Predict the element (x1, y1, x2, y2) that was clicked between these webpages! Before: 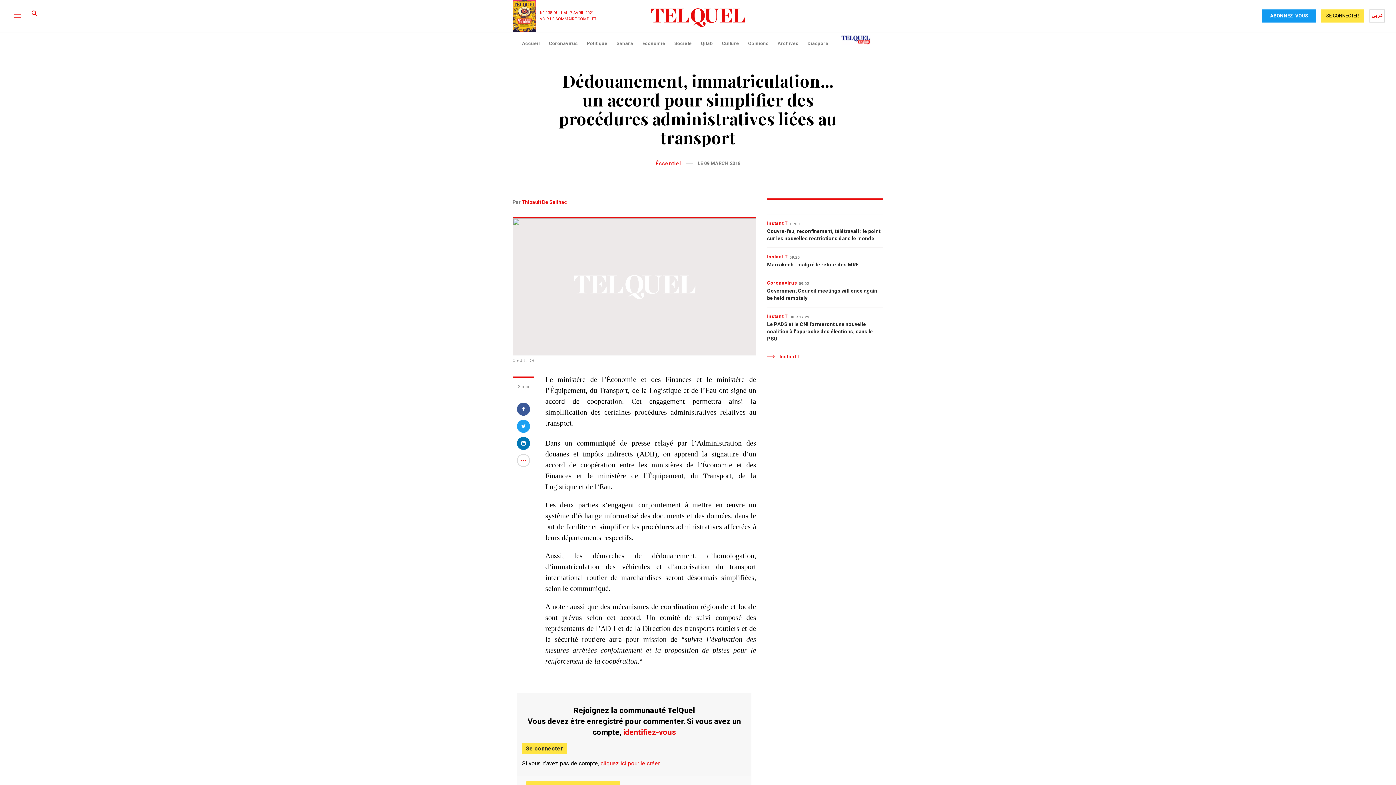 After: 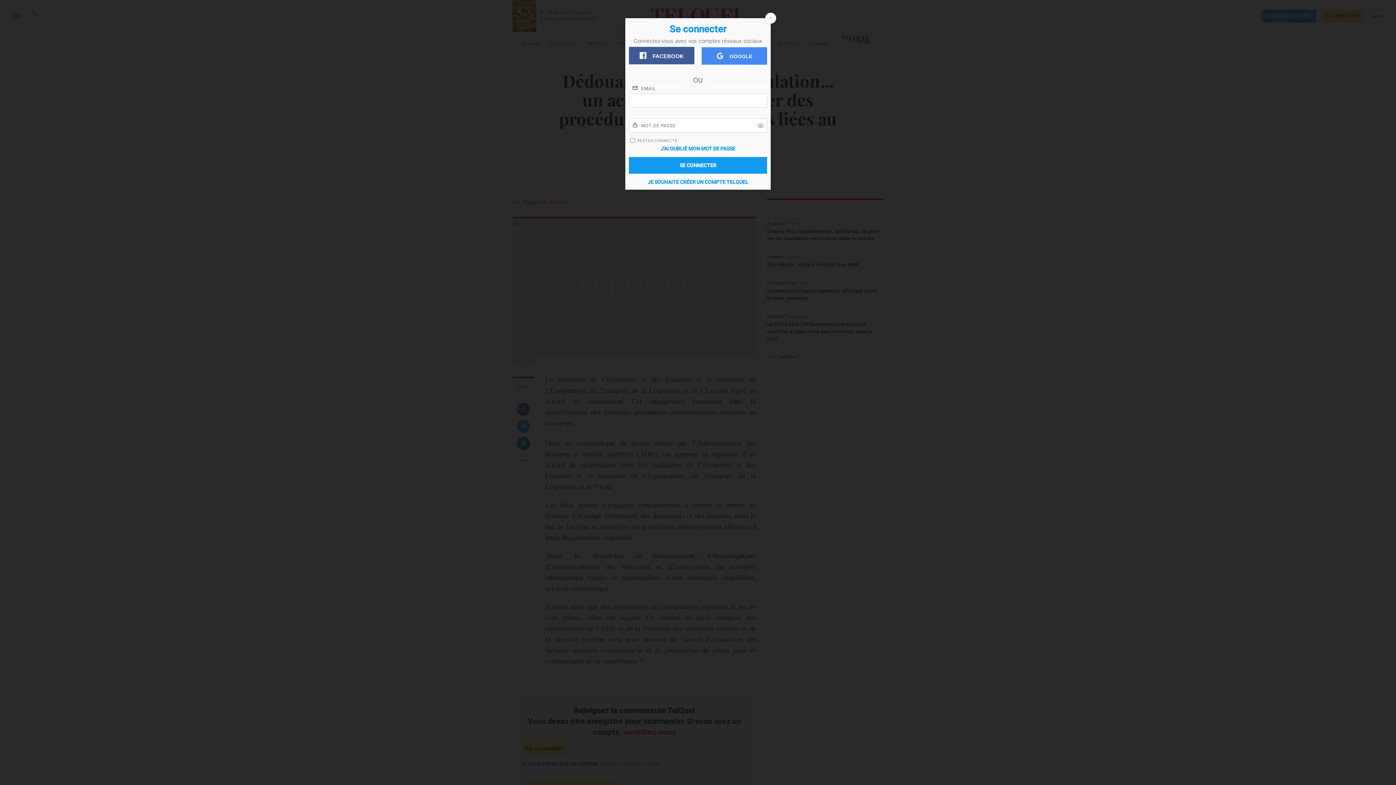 Action: label: identifiez-vous bbox: (623, 728, 676, 737)